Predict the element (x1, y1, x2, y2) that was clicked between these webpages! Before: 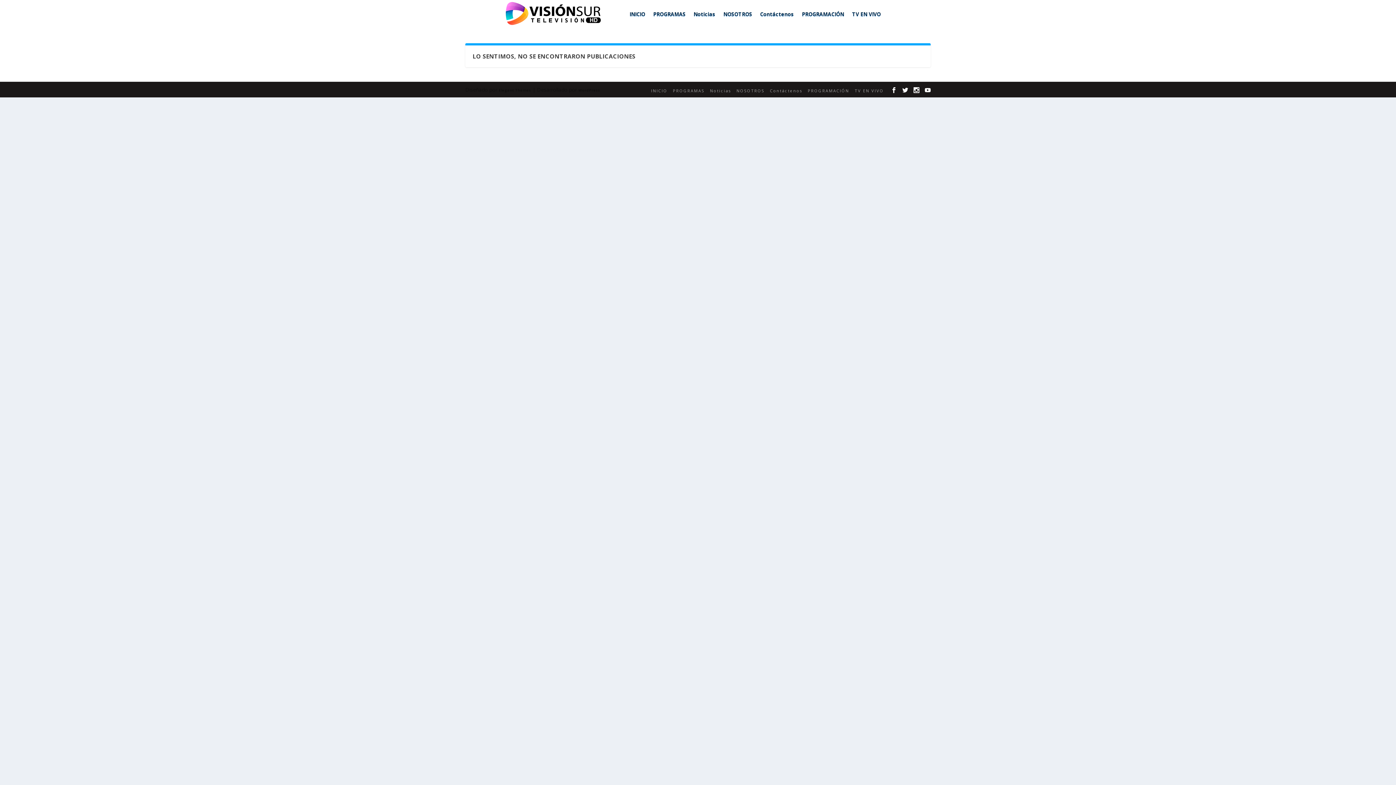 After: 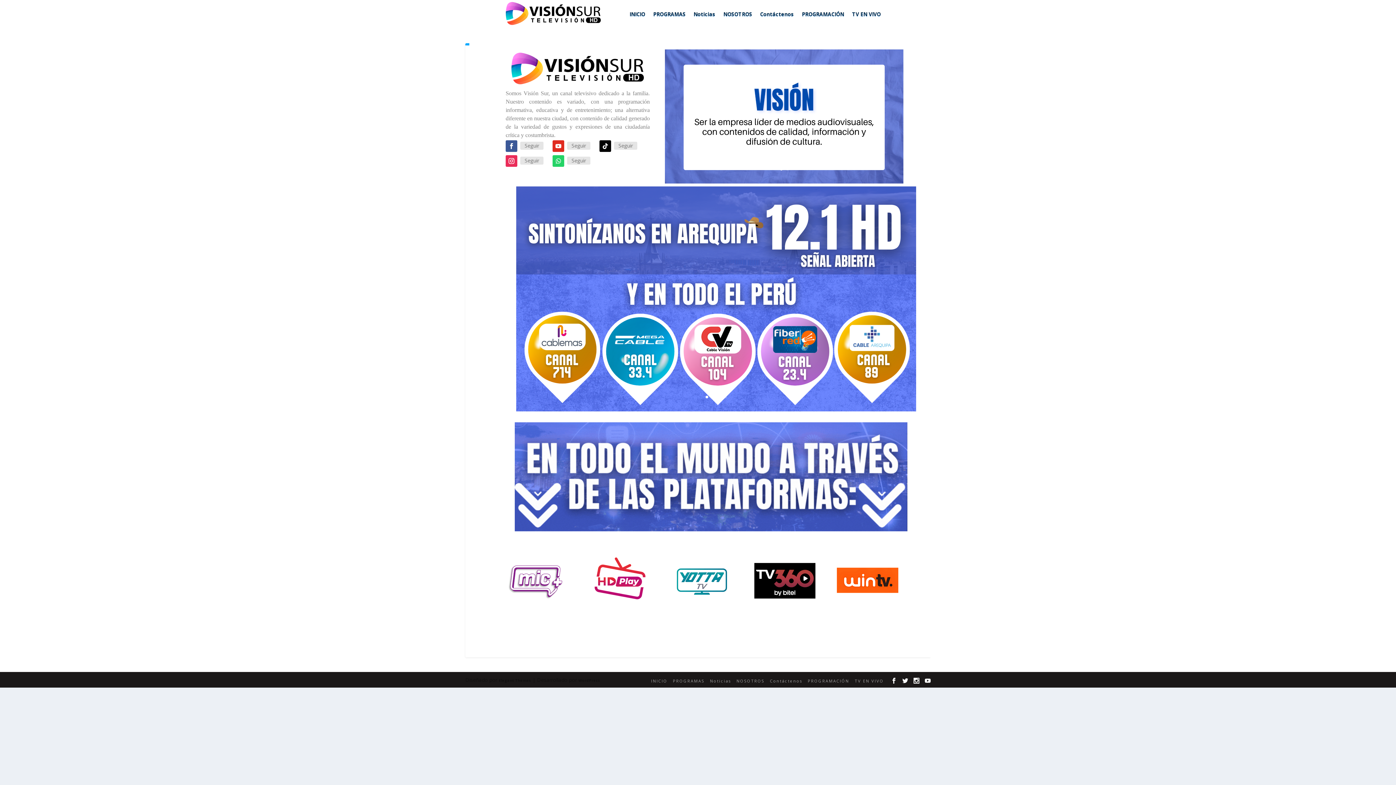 Action: bbox: (723, 0, 752, 28) label: NOSOTROS